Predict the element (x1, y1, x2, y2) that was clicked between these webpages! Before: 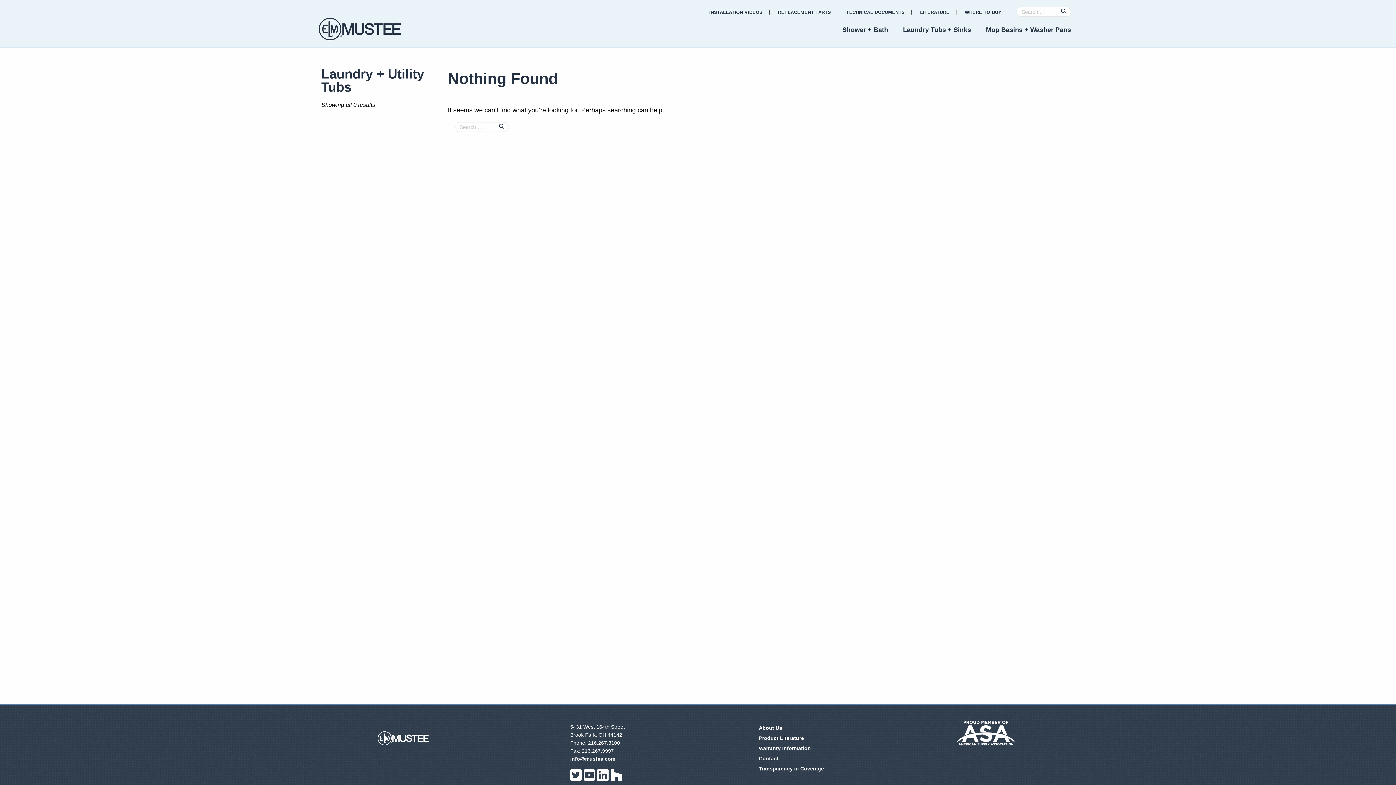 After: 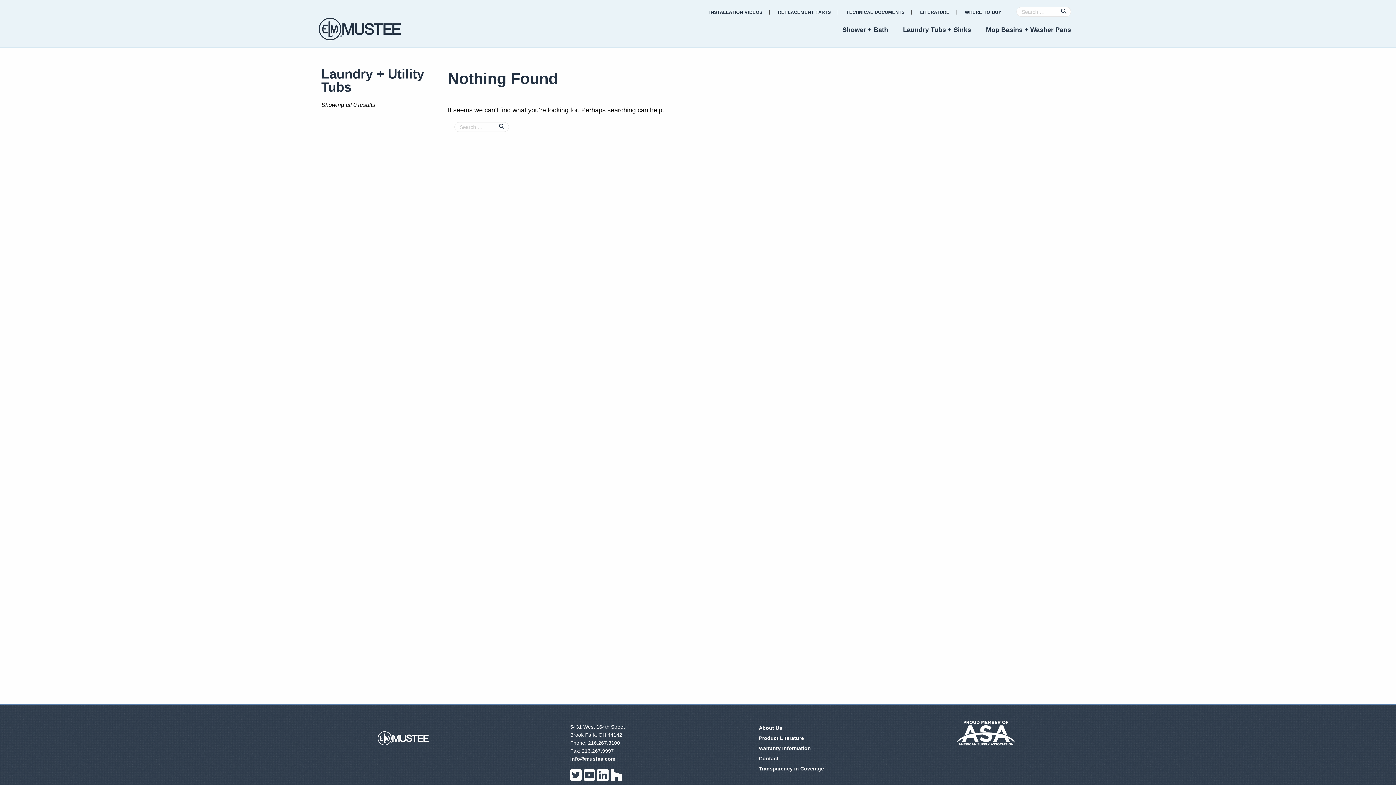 Action: label: info@mustee.com bbox: (570, 756, 615, 762)